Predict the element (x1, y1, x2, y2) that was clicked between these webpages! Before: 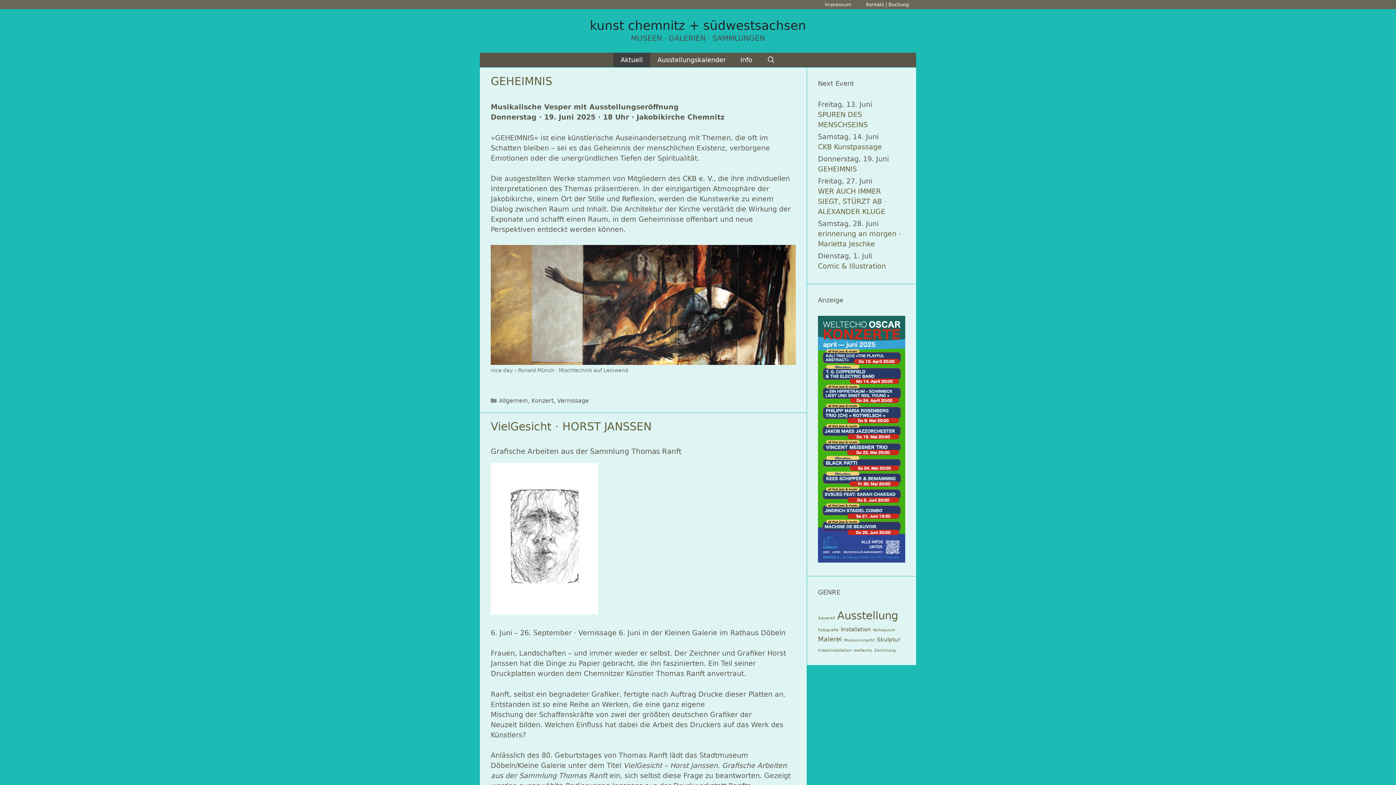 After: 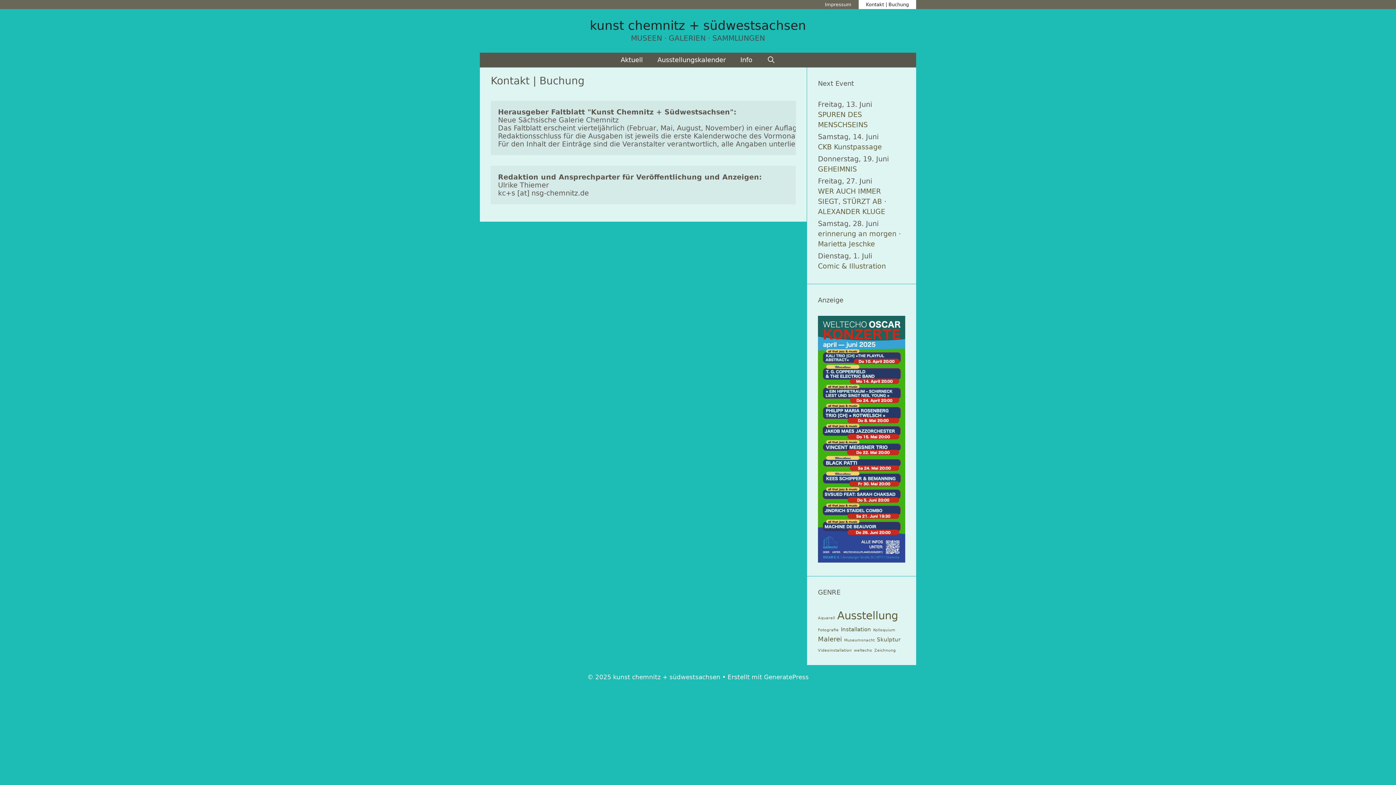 Action: bbox: (858, 0, 916, 9) label: Kontakt | Buchung